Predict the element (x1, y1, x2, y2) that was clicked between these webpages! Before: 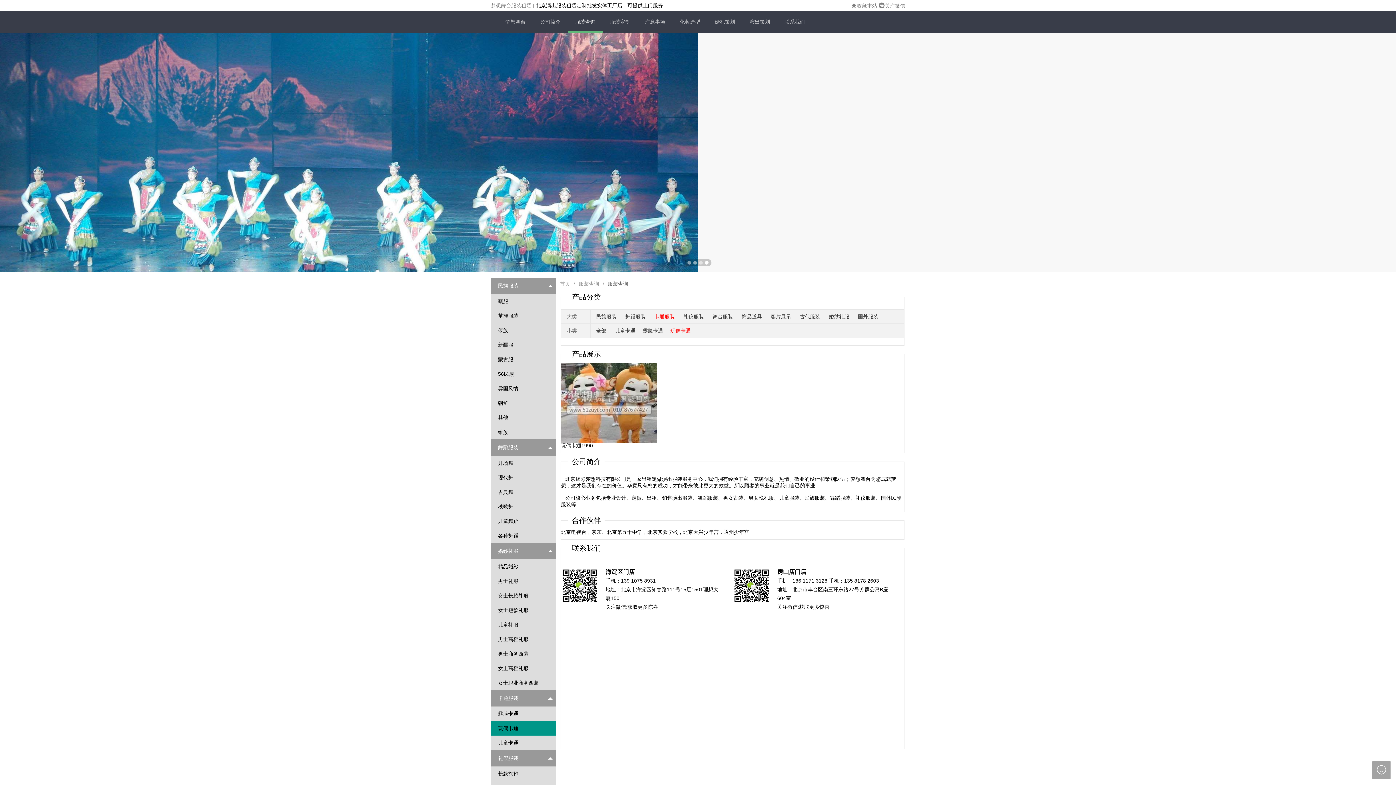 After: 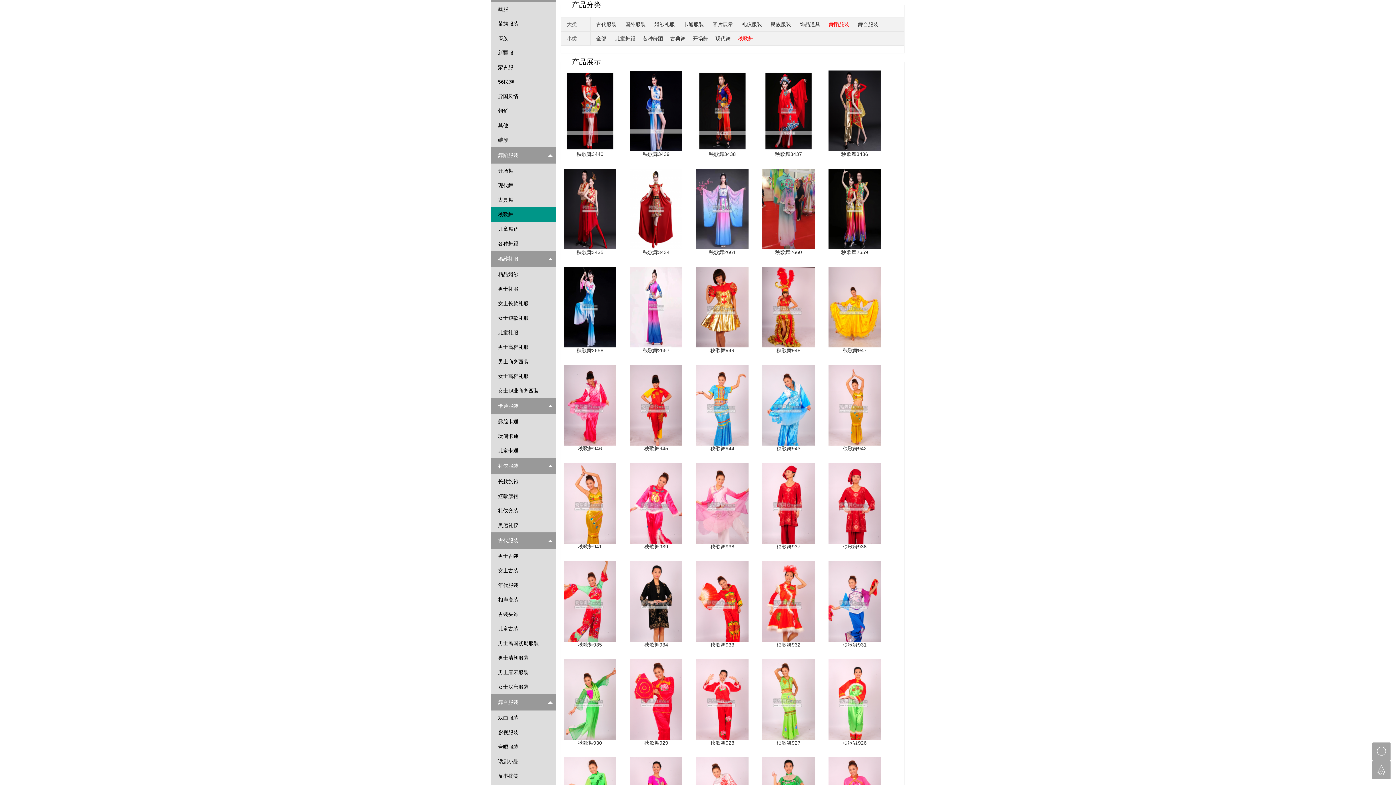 Action: label: 秧歌舞 bbox: (490, 499, 556, 514)